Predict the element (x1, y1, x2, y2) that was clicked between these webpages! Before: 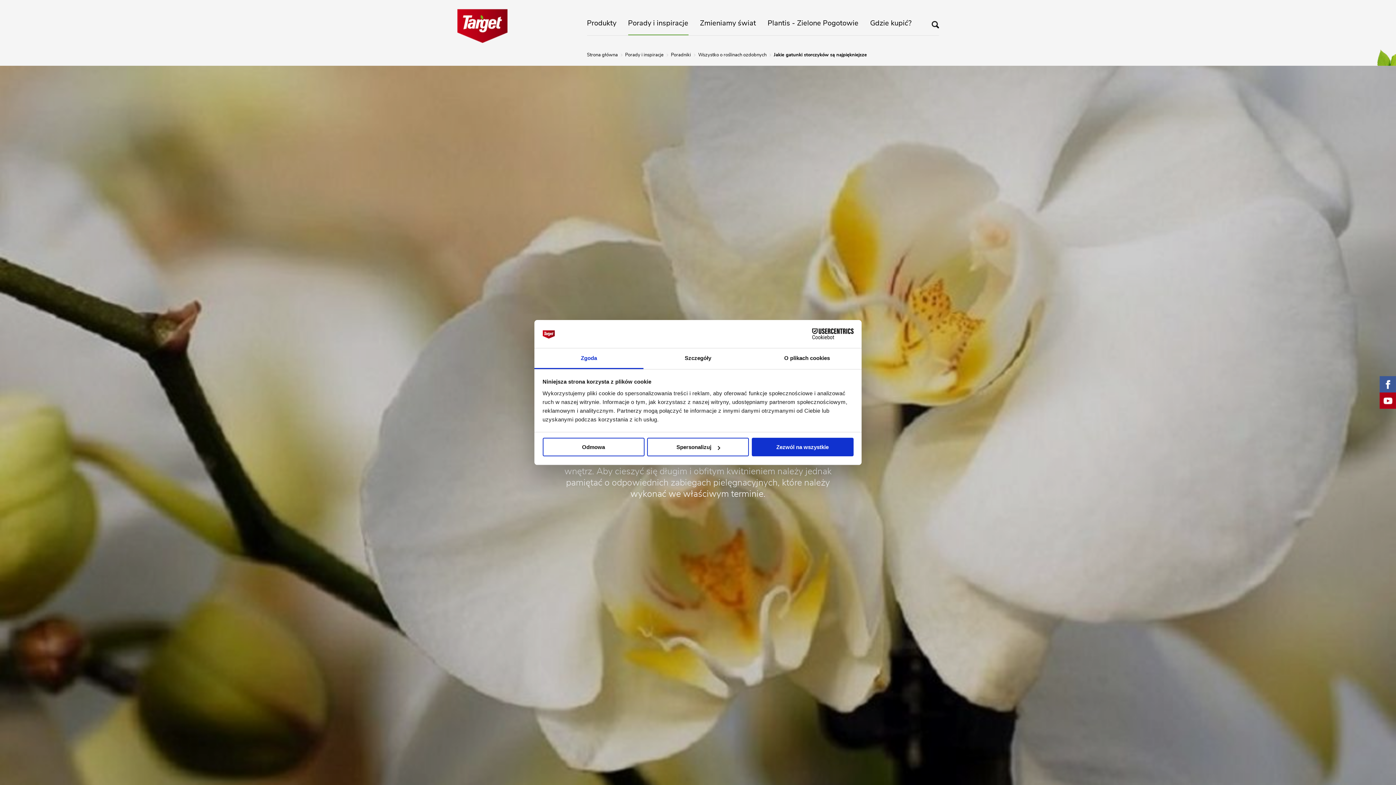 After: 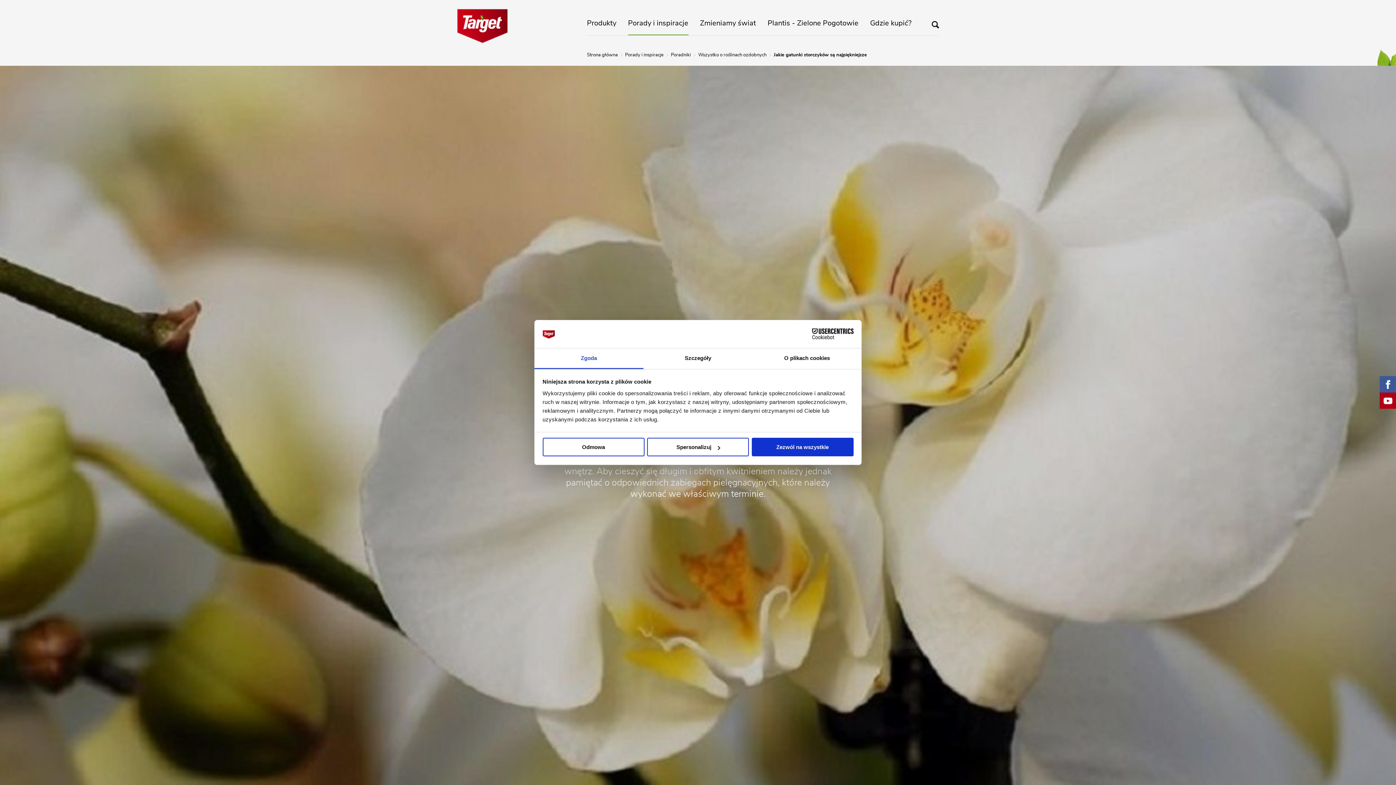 Action: label: Zgoda bbox: (534, 348, 643, 369)